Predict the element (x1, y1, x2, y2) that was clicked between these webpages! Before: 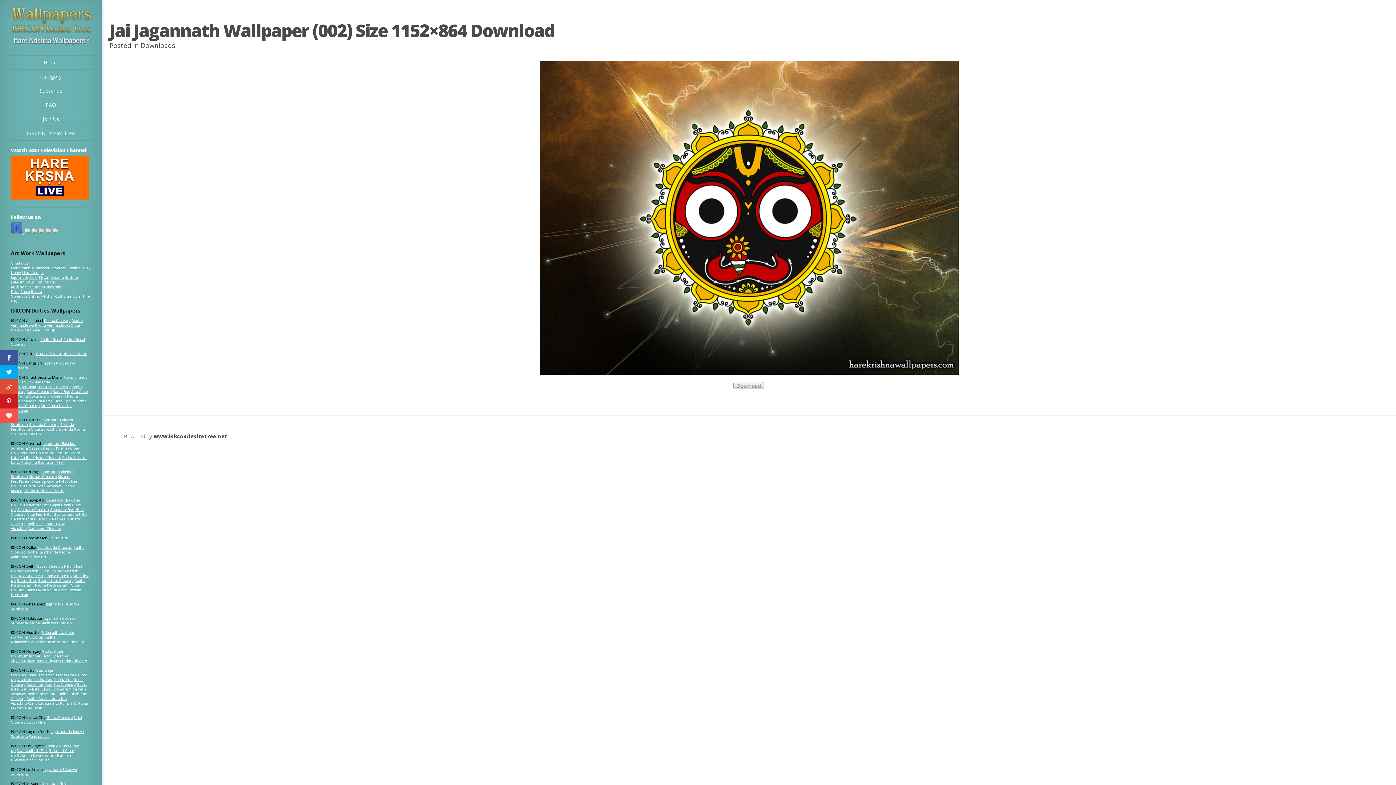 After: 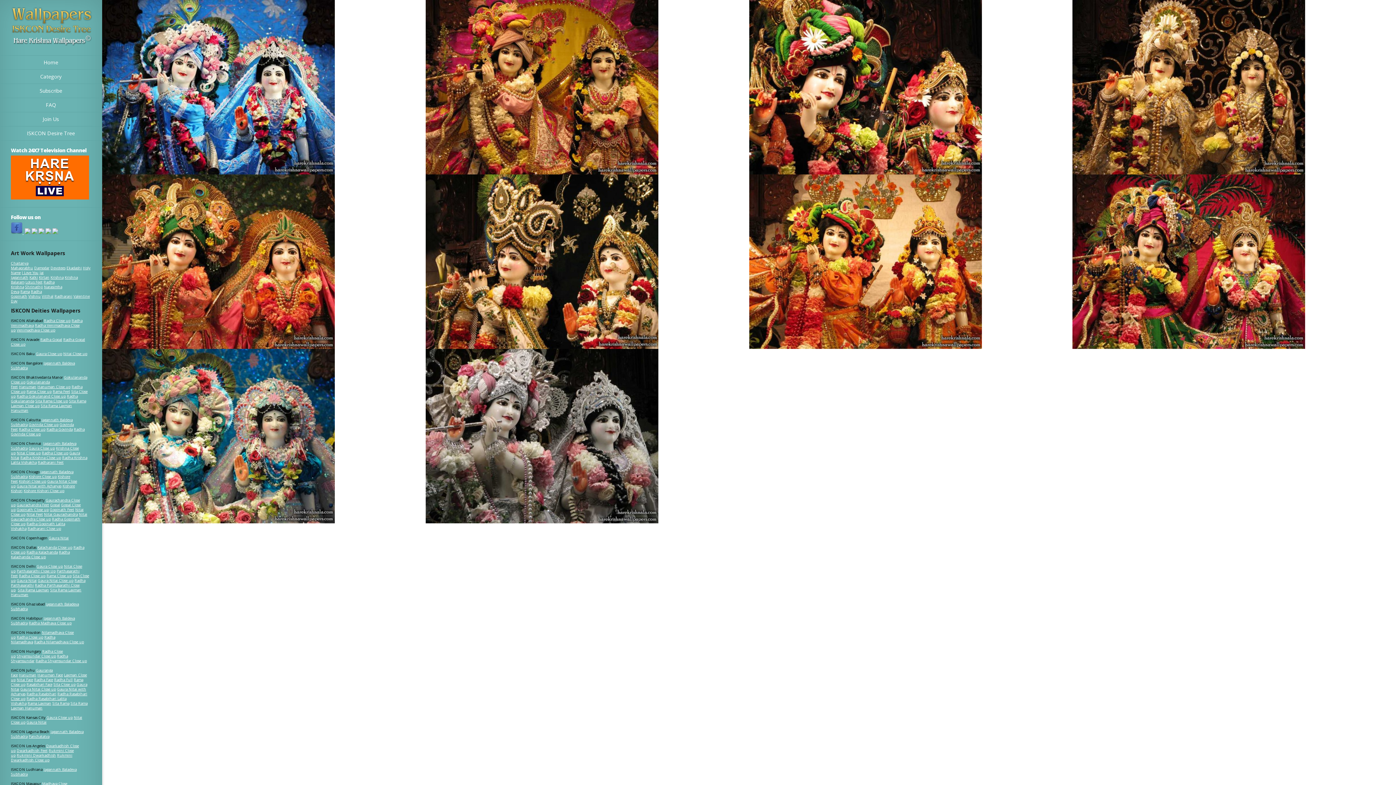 Action: bbox: (10, 753, 72, 762) label: Rukmini Dwarkadhish Close up